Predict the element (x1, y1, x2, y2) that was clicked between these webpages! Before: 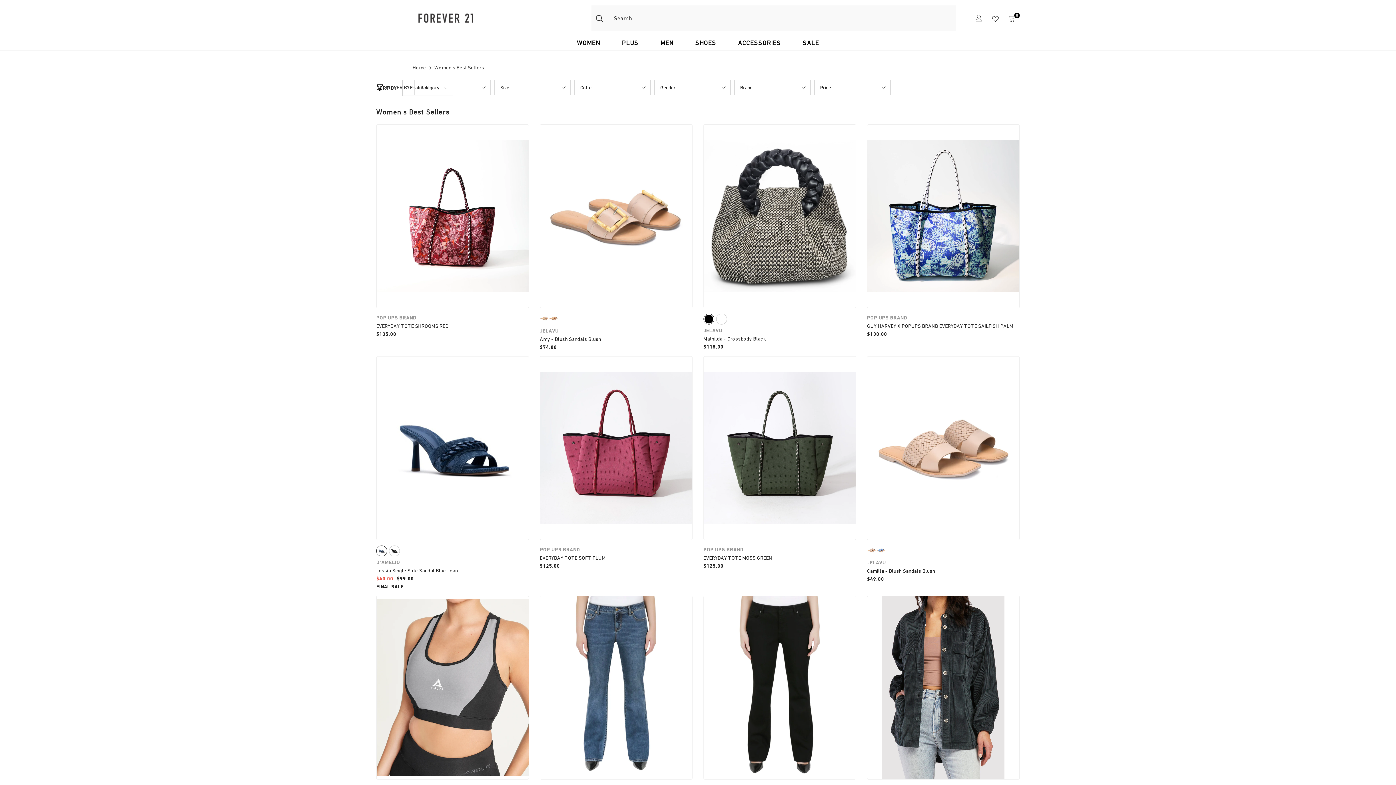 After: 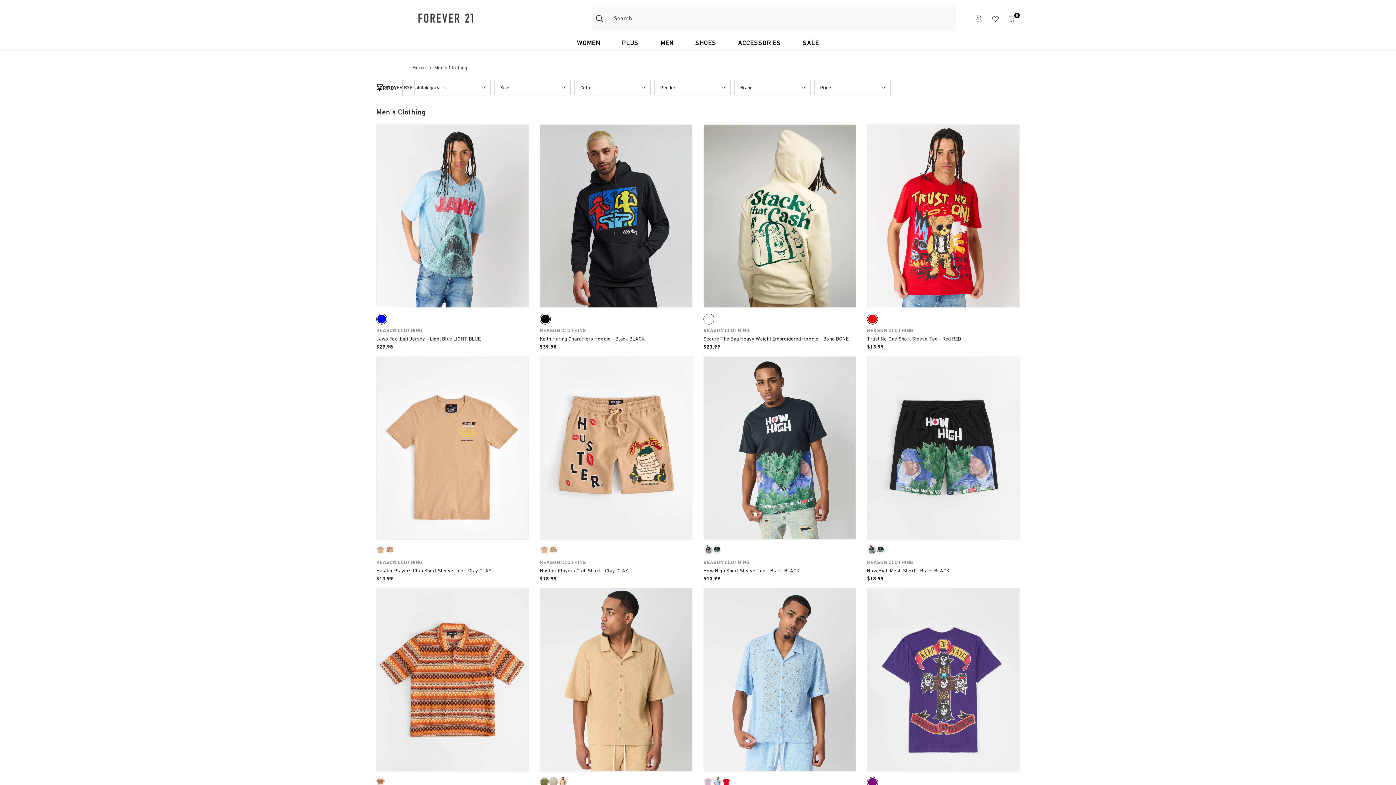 Action: label: MEN bbox: (649, 38, 684, 50)